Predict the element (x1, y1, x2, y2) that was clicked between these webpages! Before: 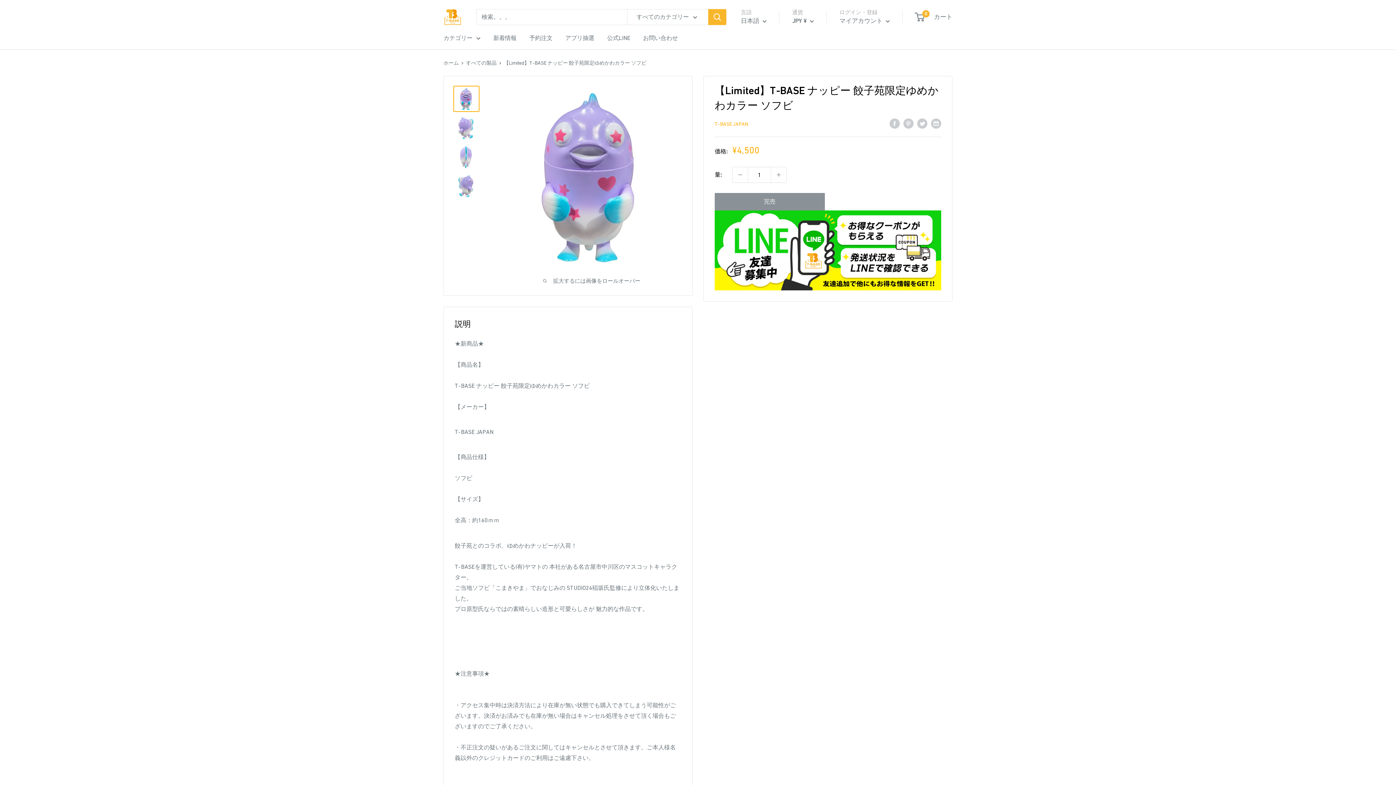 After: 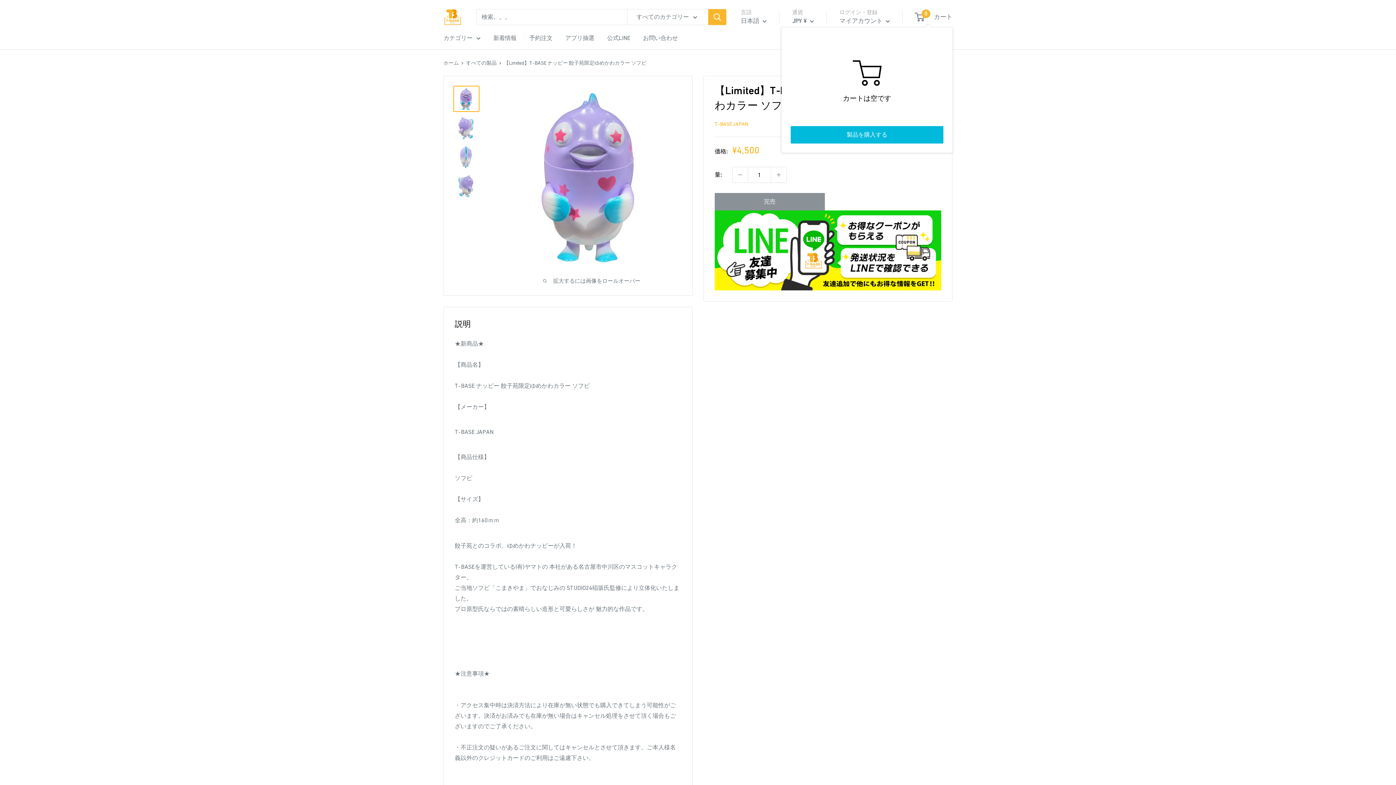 Action: label: 0
 カート bbox: (915, 11, 952, 22)